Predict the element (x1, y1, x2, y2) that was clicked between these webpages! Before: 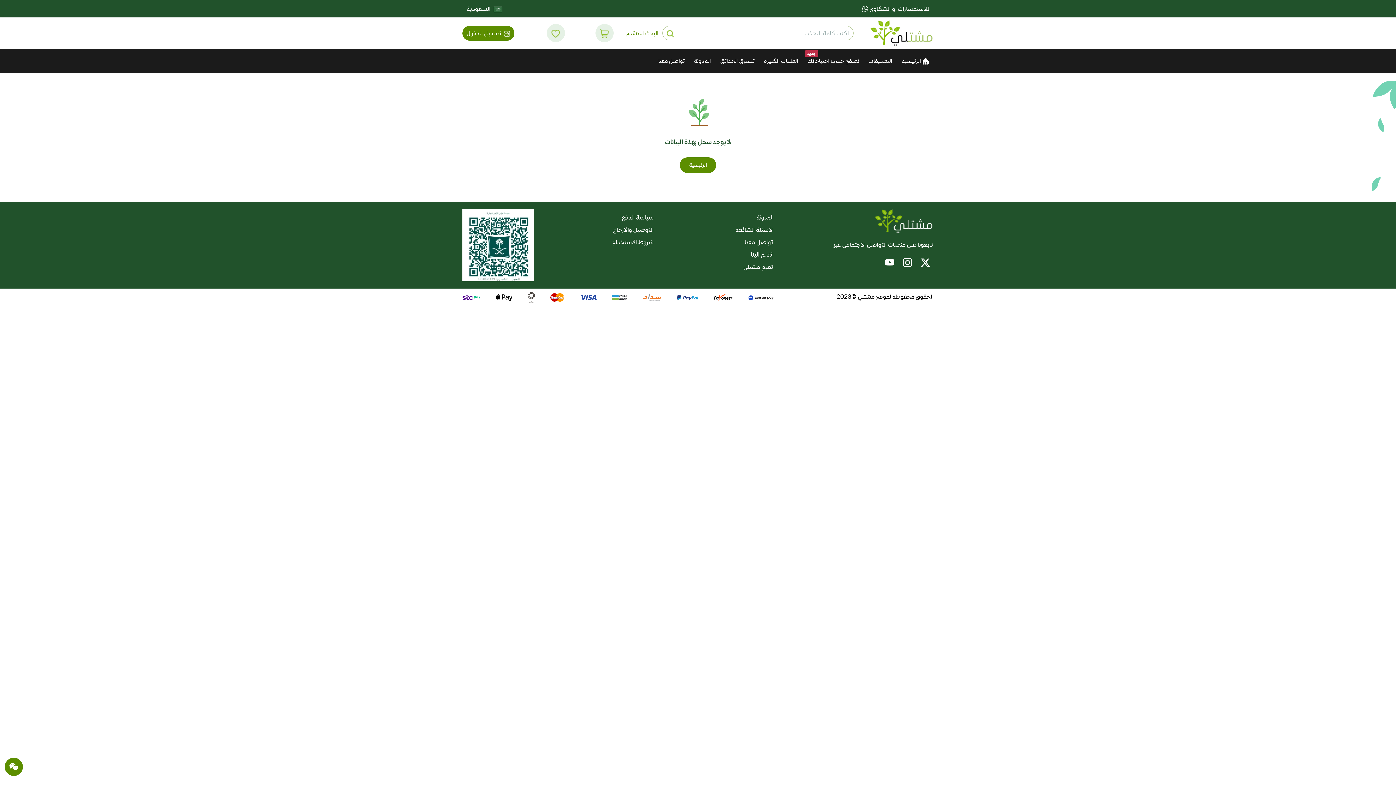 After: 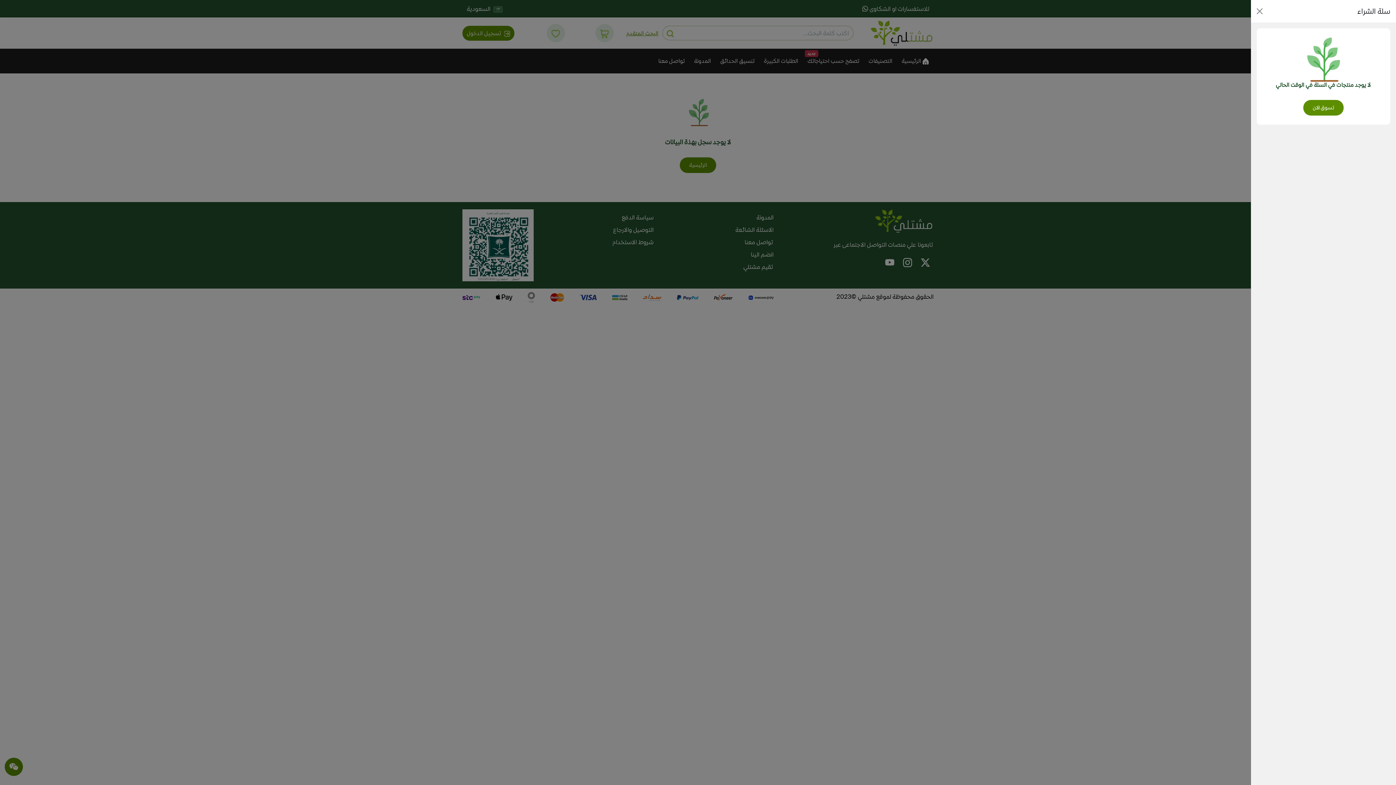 Action: bbox: (600, 29, 609, 36)